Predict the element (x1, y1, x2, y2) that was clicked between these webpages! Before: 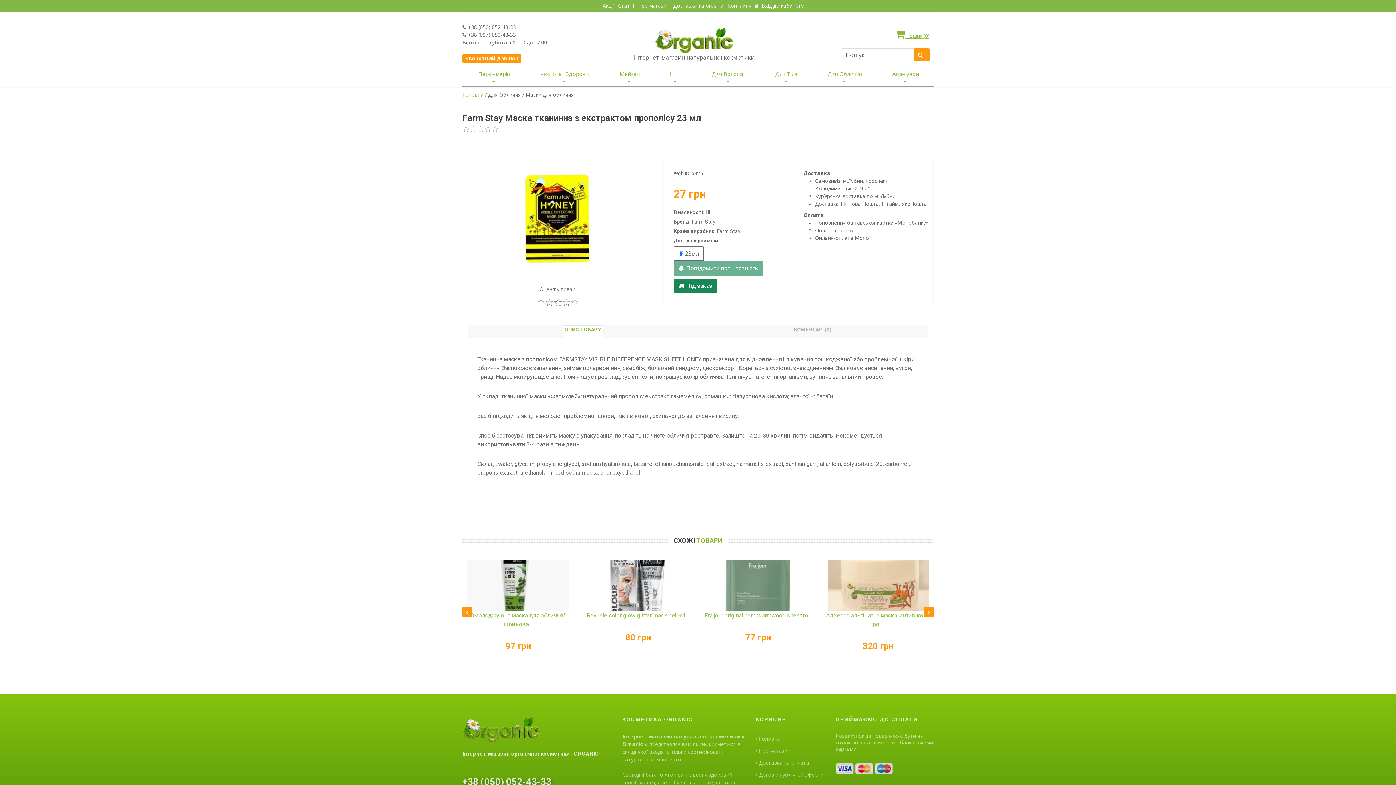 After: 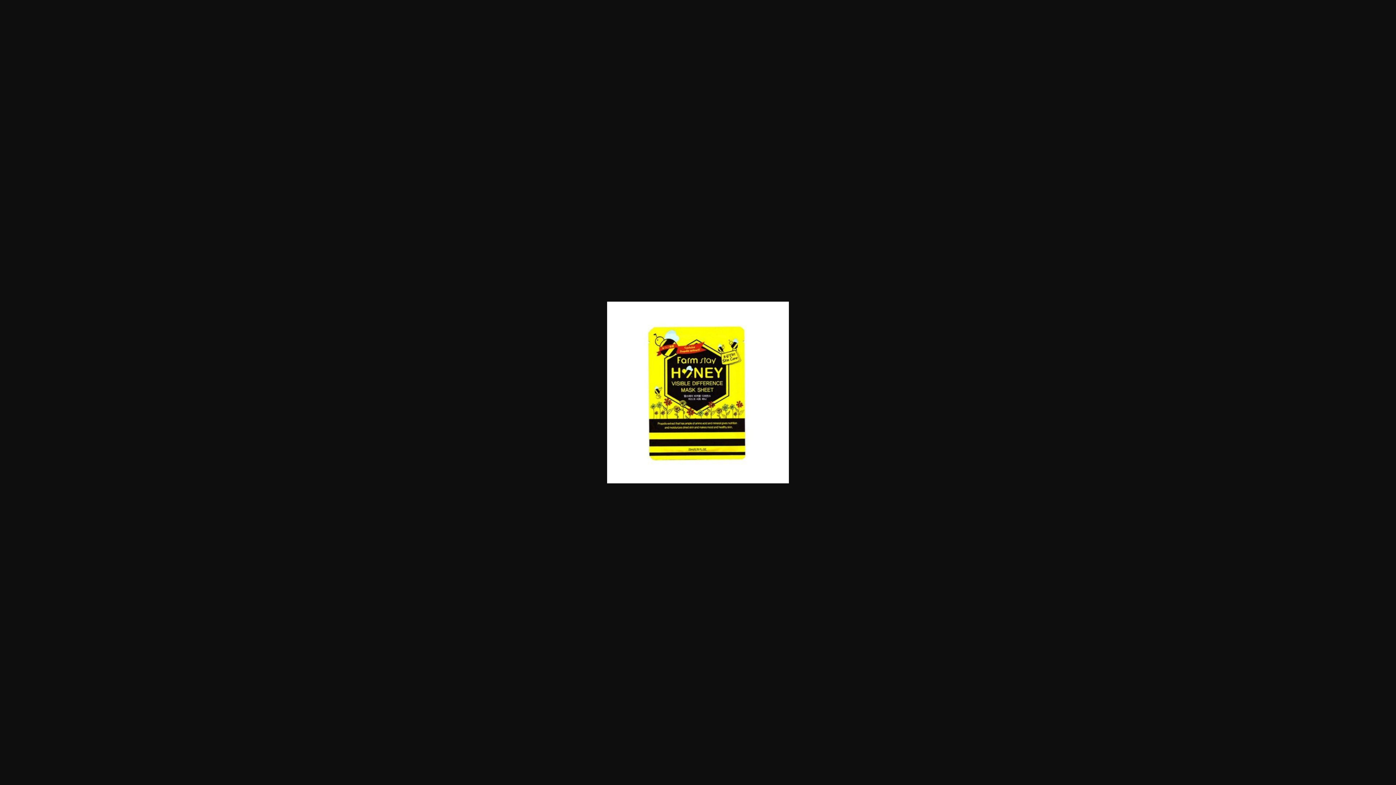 Action: bbox: (498, 214, 618, 221)